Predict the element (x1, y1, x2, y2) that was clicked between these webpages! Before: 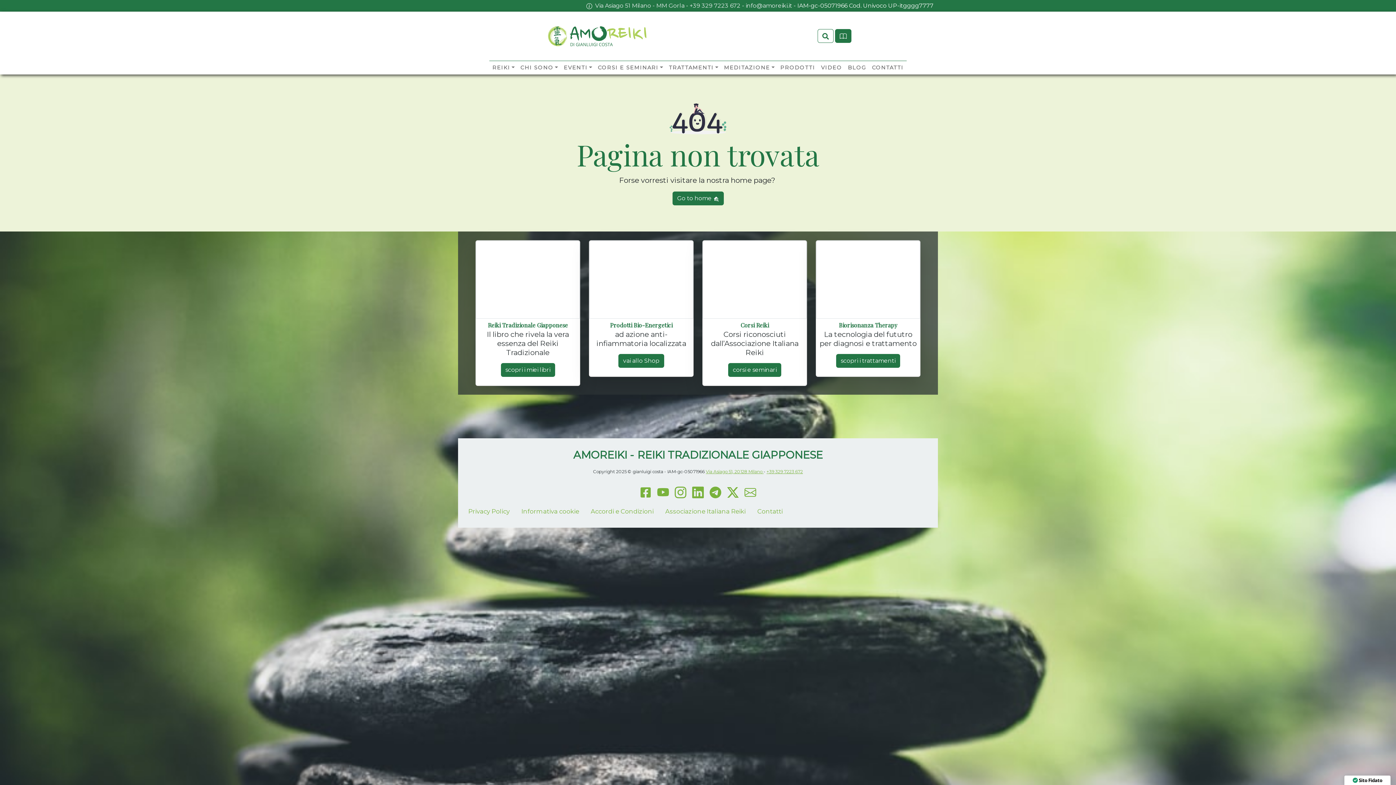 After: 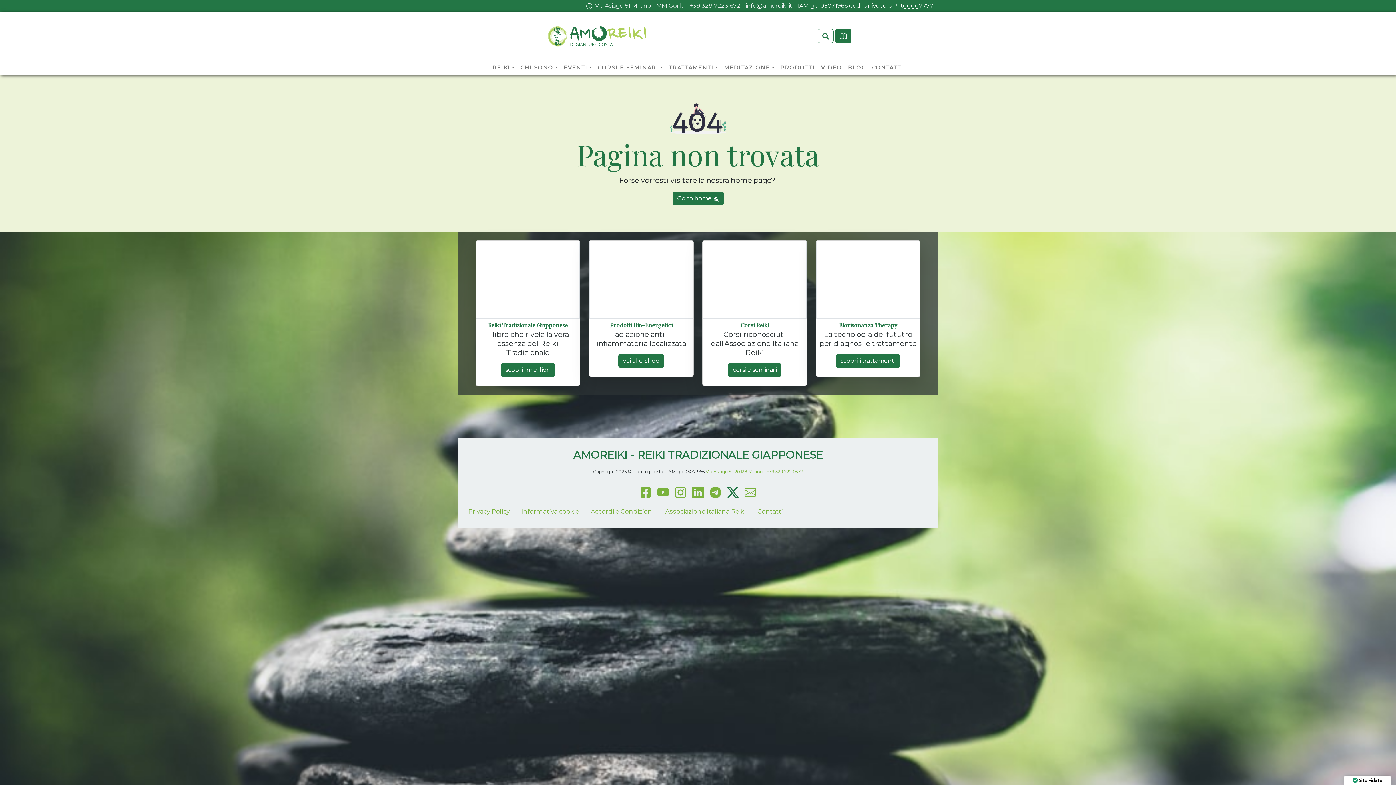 Action: bbox: (727, 488, 738, 495)